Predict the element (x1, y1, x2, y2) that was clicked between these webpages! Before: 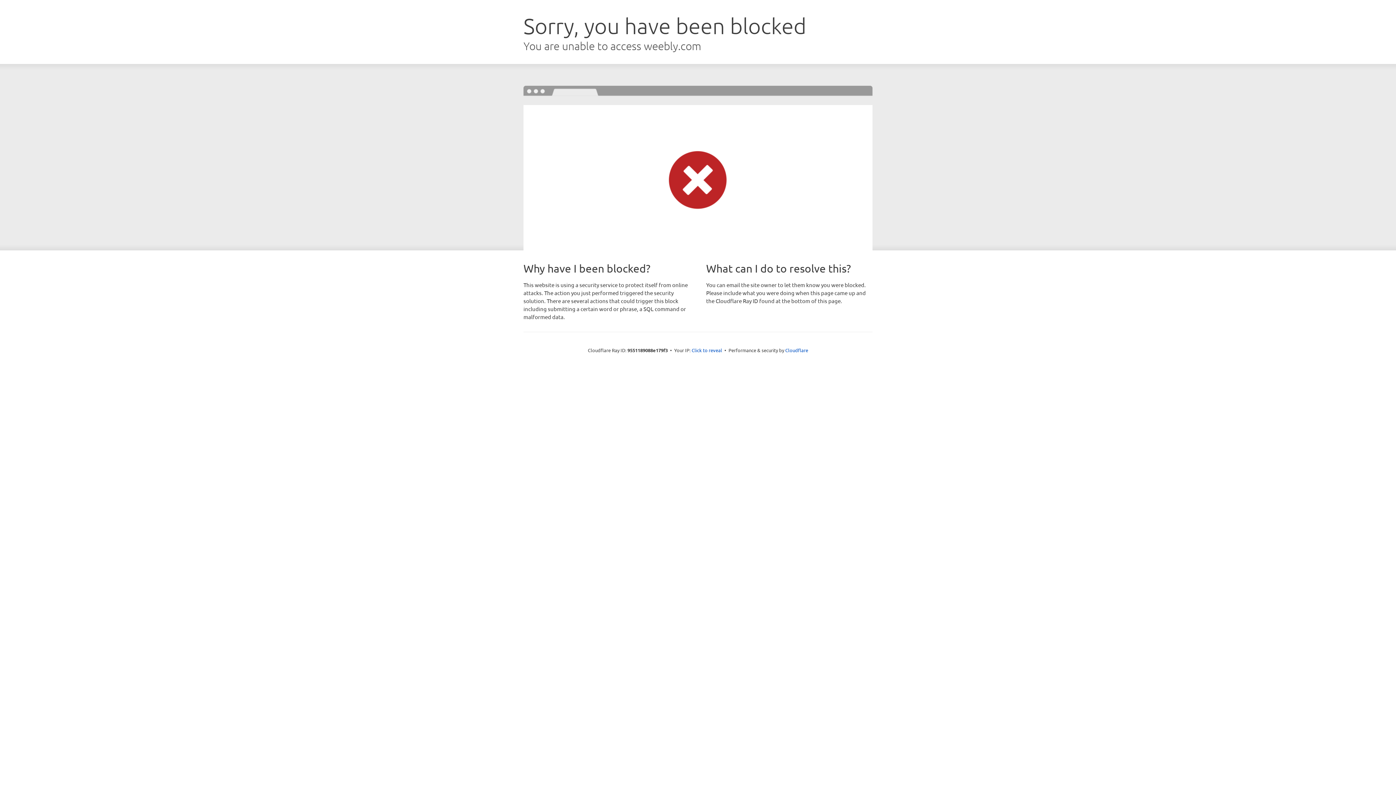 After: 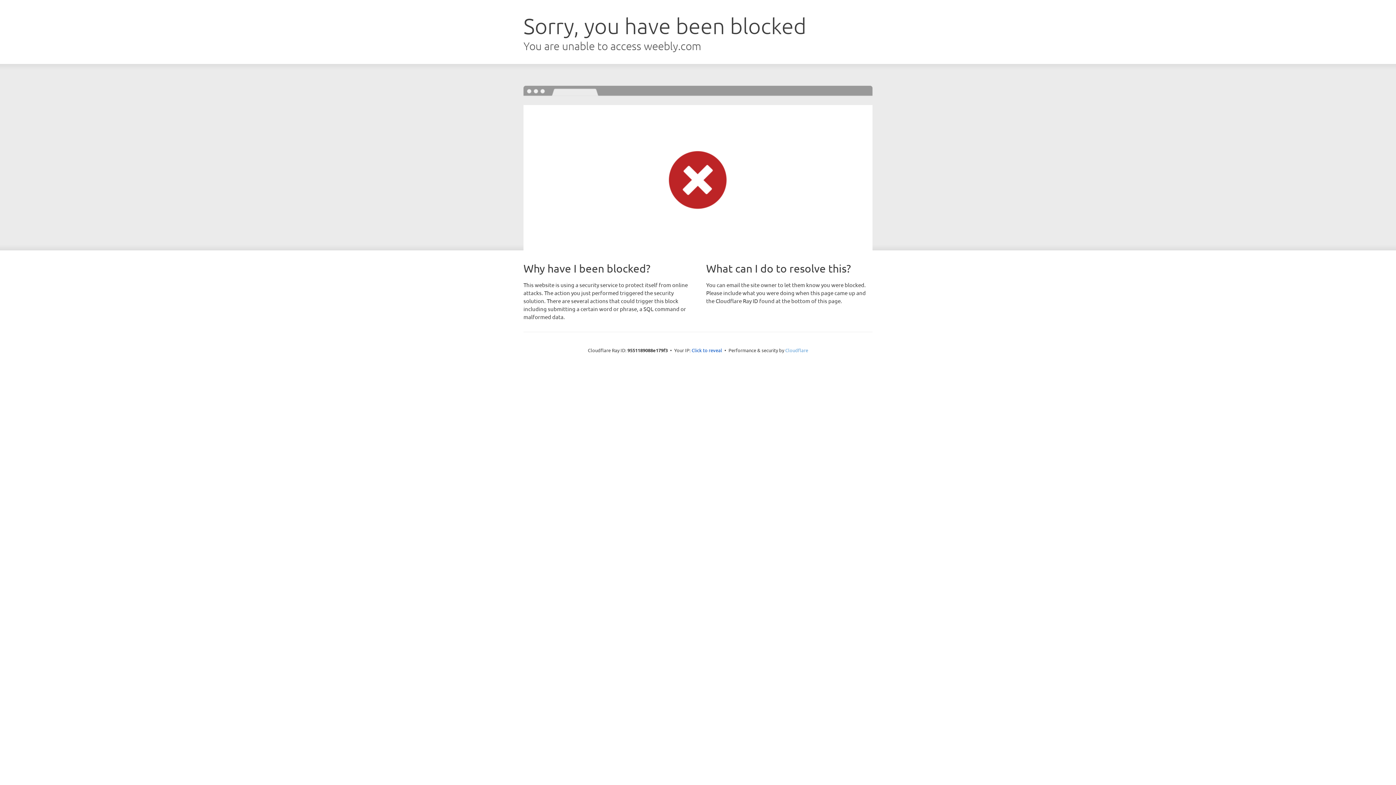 Action: label: Cloudflare bbox: (785, 347, 808, 353)